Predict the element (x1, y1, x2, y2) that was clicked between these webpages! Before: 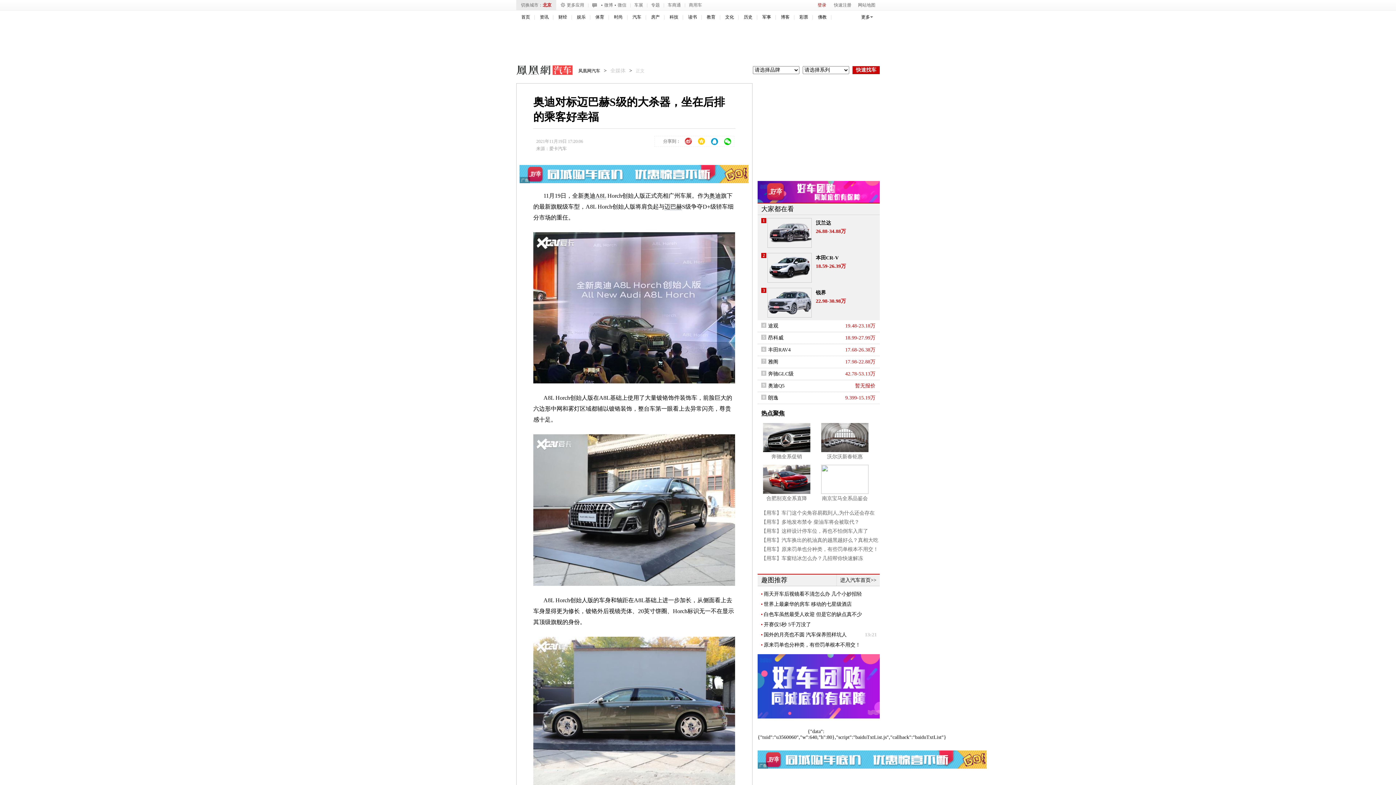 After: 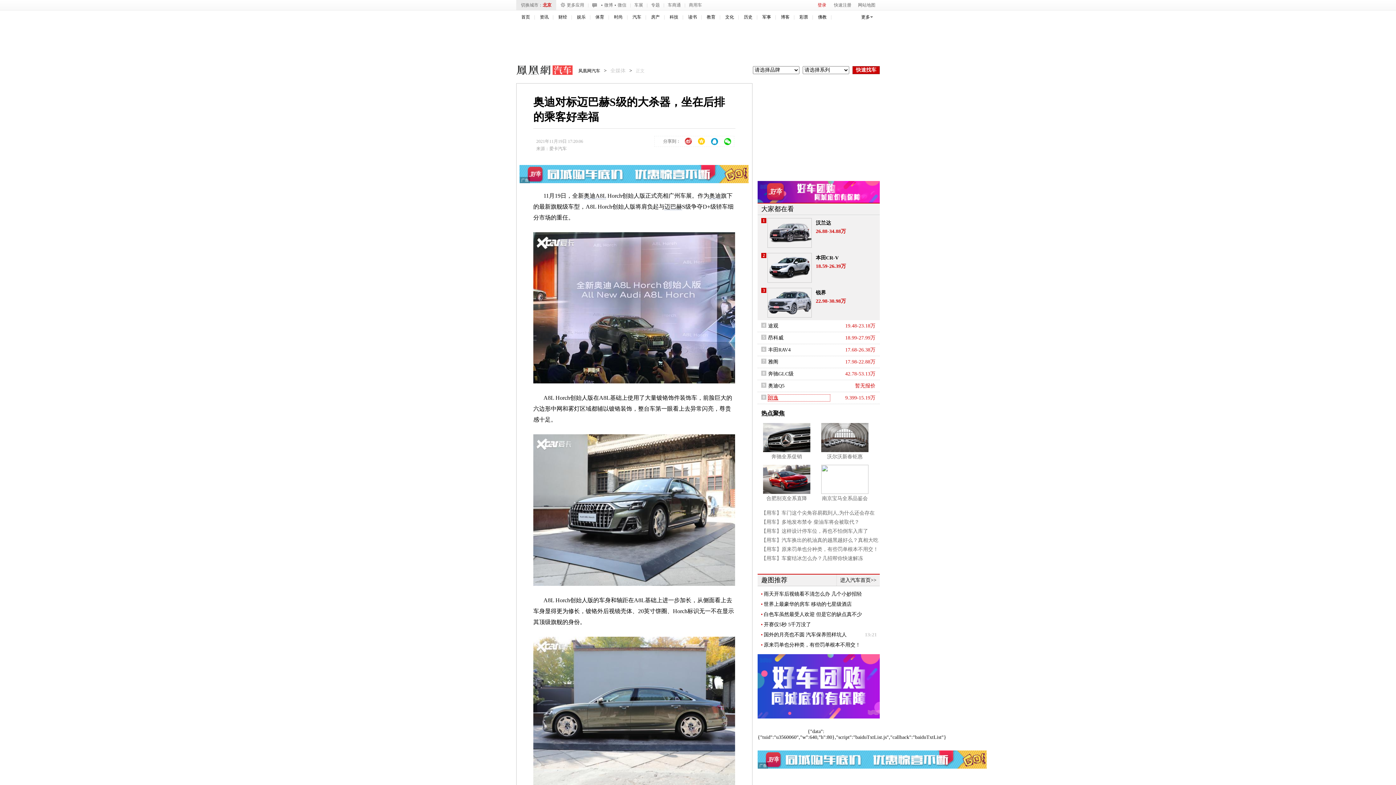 Action: label: 朗逸 bbox: (768, 394, 830, 401)